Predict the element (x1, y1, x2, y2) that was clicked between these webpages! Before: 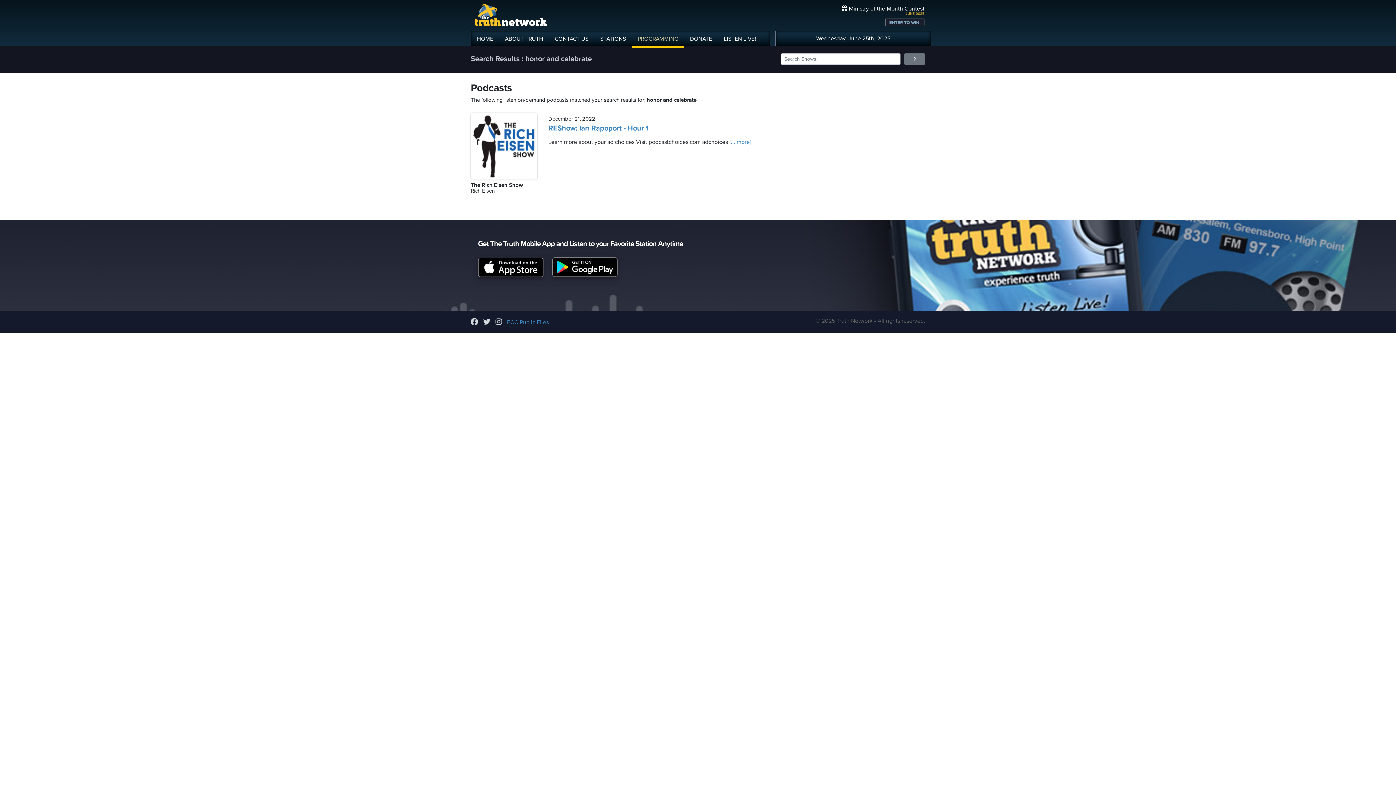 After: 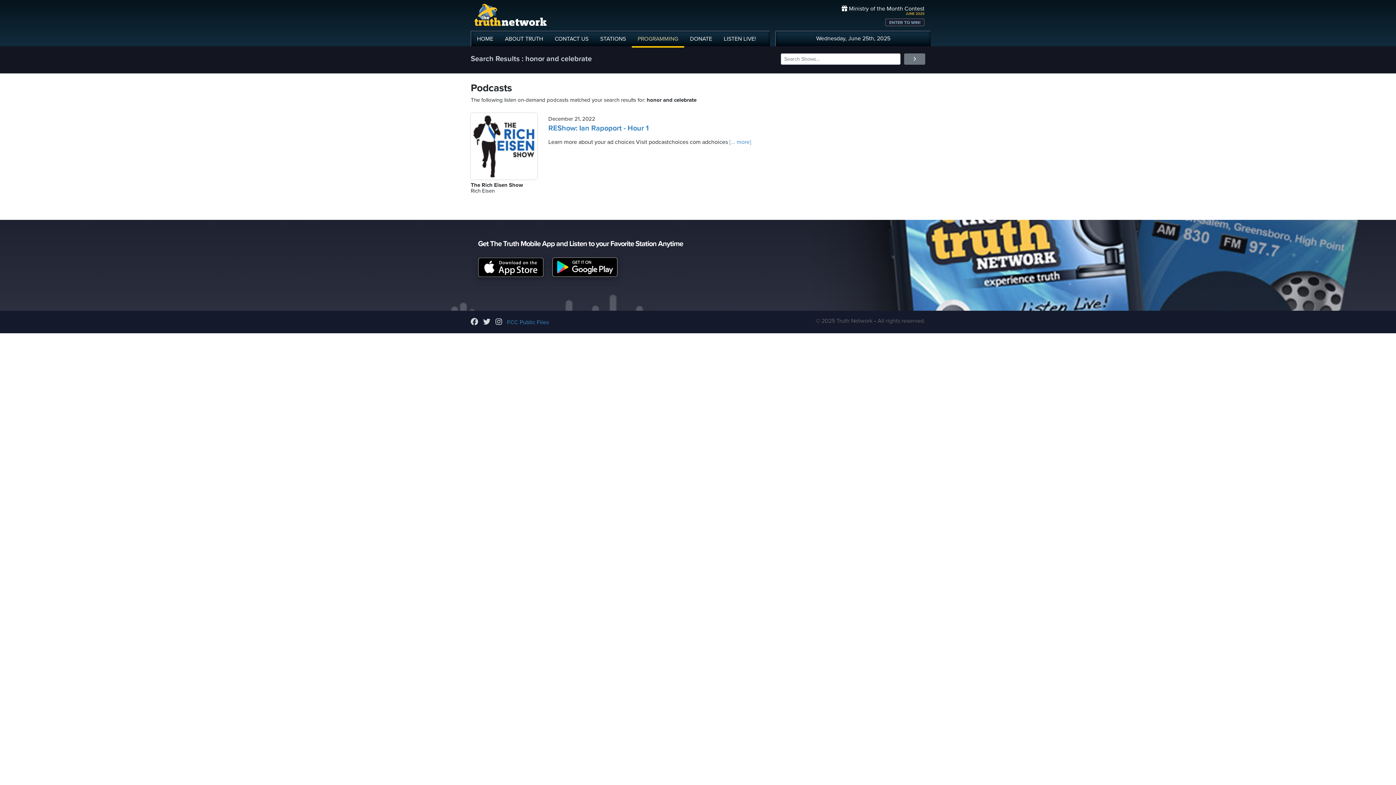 Action: bbox: (478, 263, 552, 270) label:  